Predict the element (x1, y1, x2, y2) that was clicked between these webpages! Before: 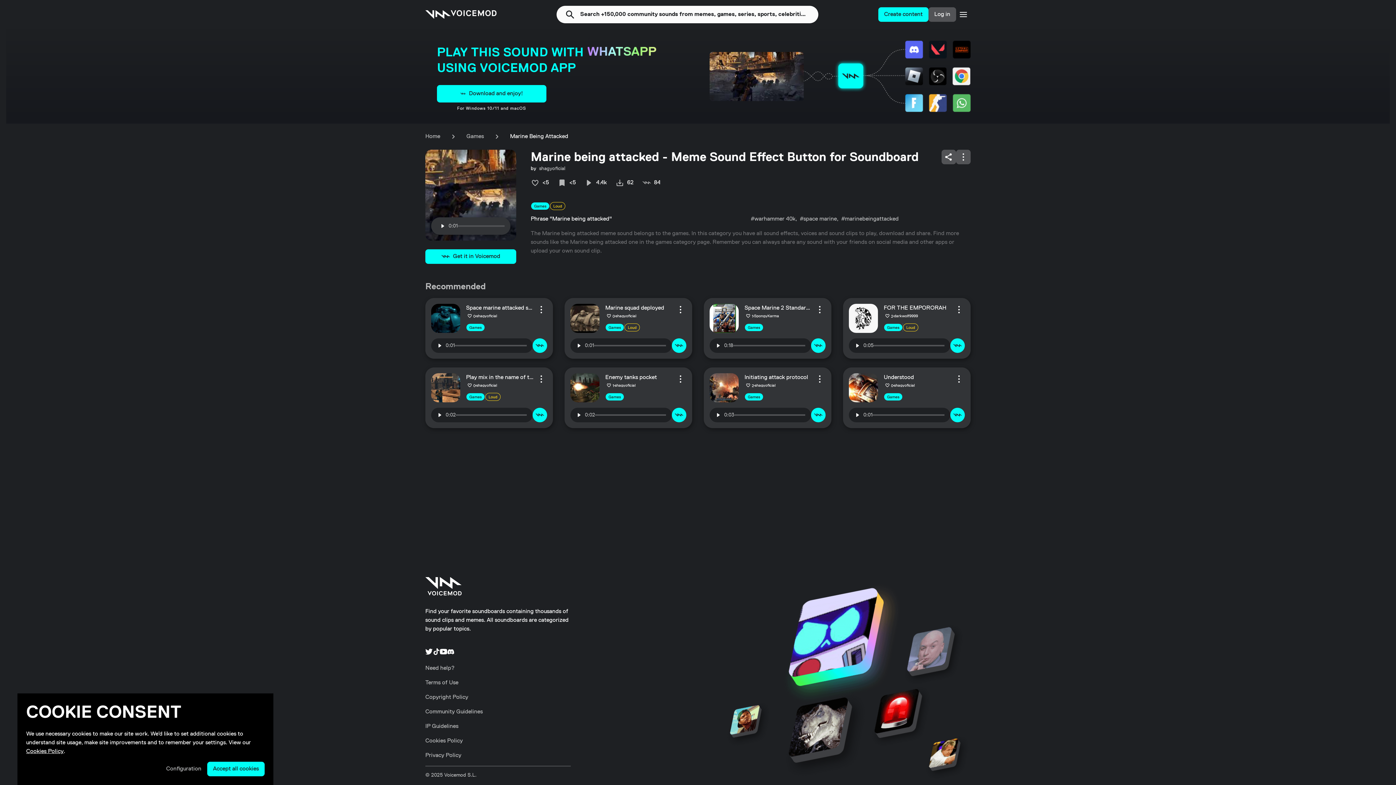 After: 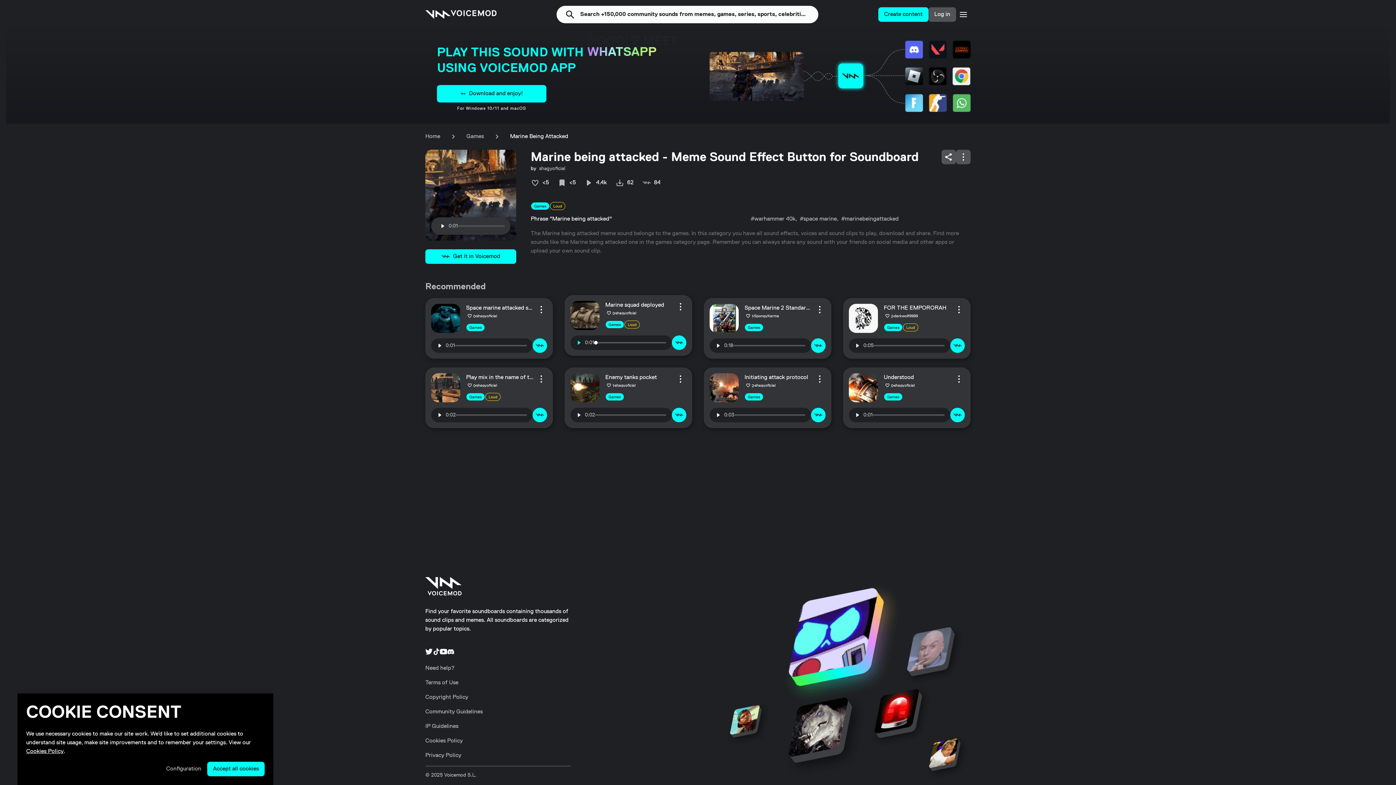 Action: label: Play bbox: (570, 338, 588, 353)